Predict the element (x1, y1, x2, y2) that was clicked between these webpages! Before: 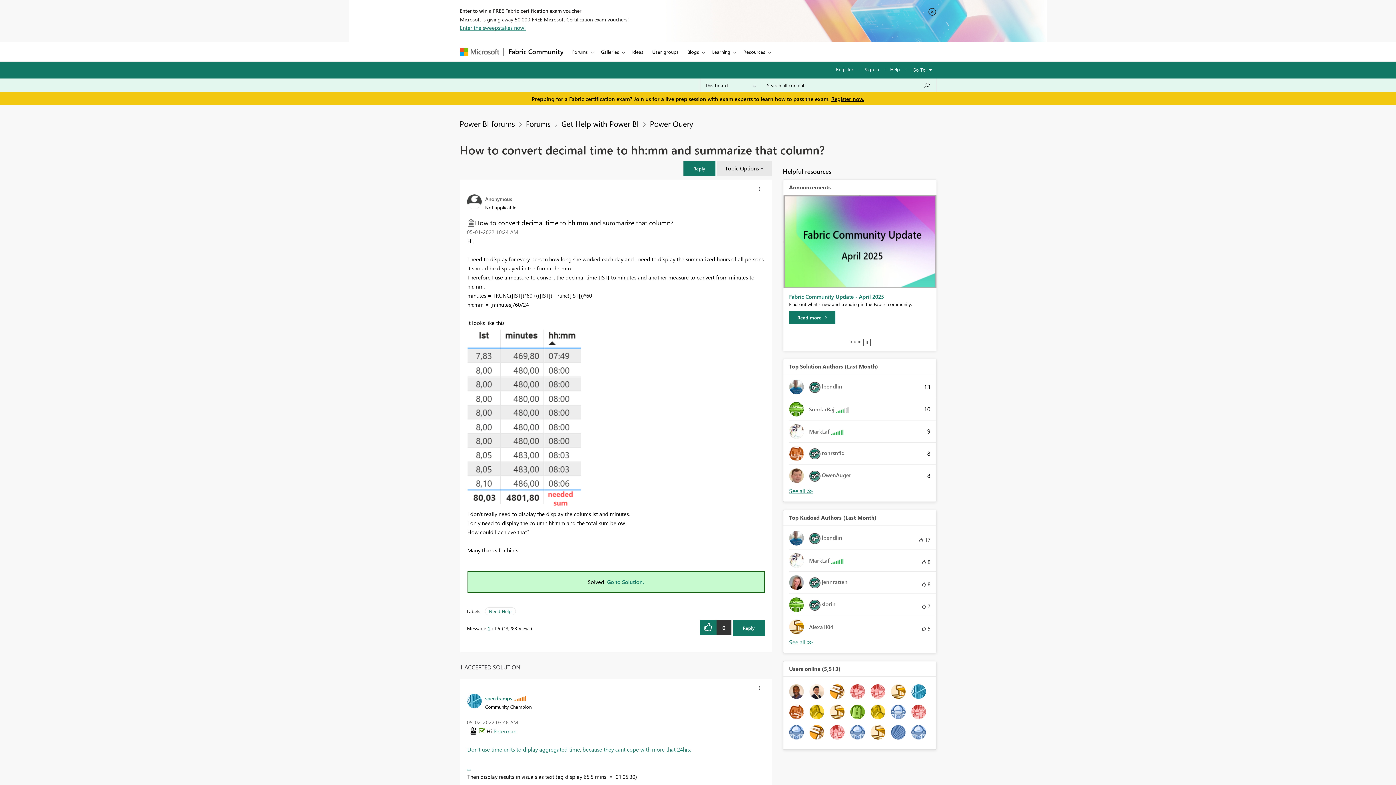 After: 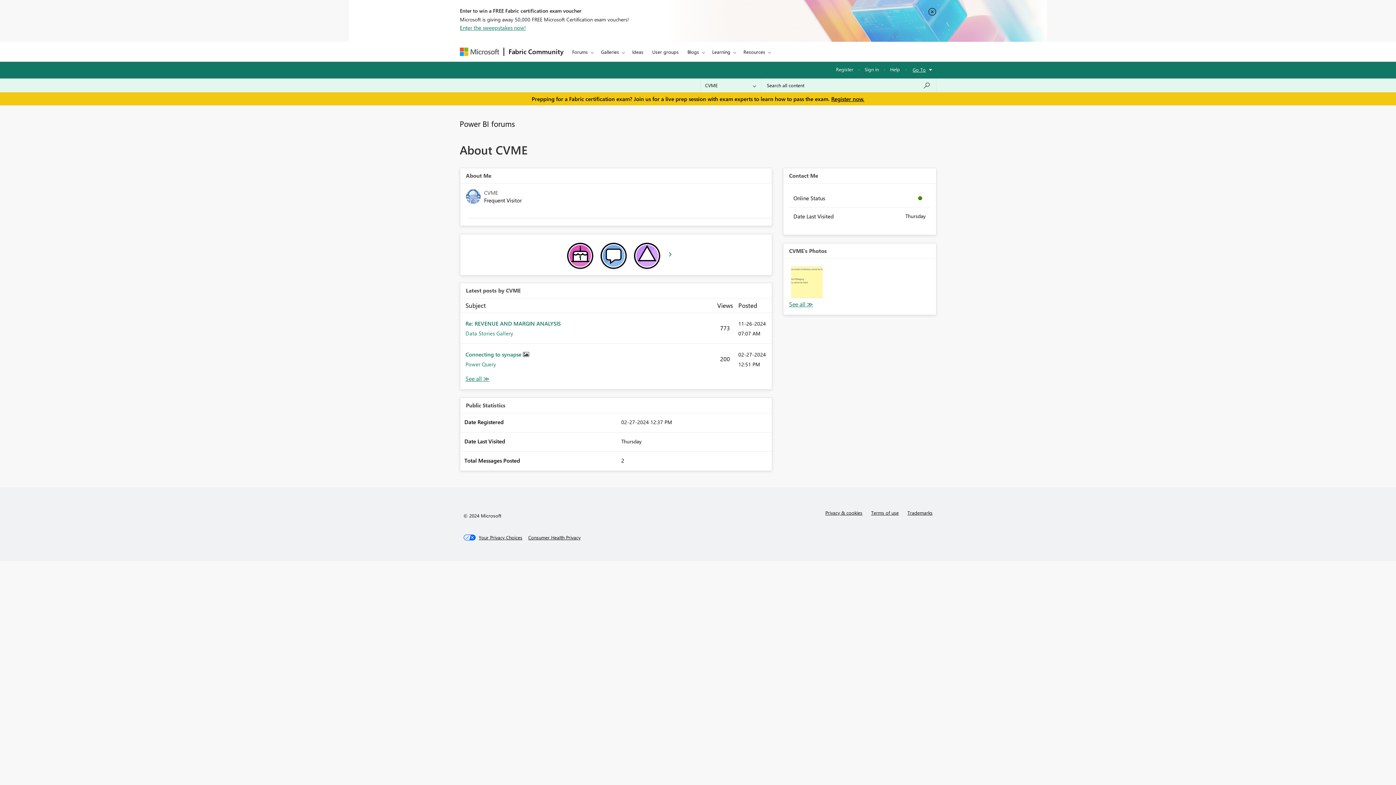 Action: bbox: (911, 728, 926, 735)